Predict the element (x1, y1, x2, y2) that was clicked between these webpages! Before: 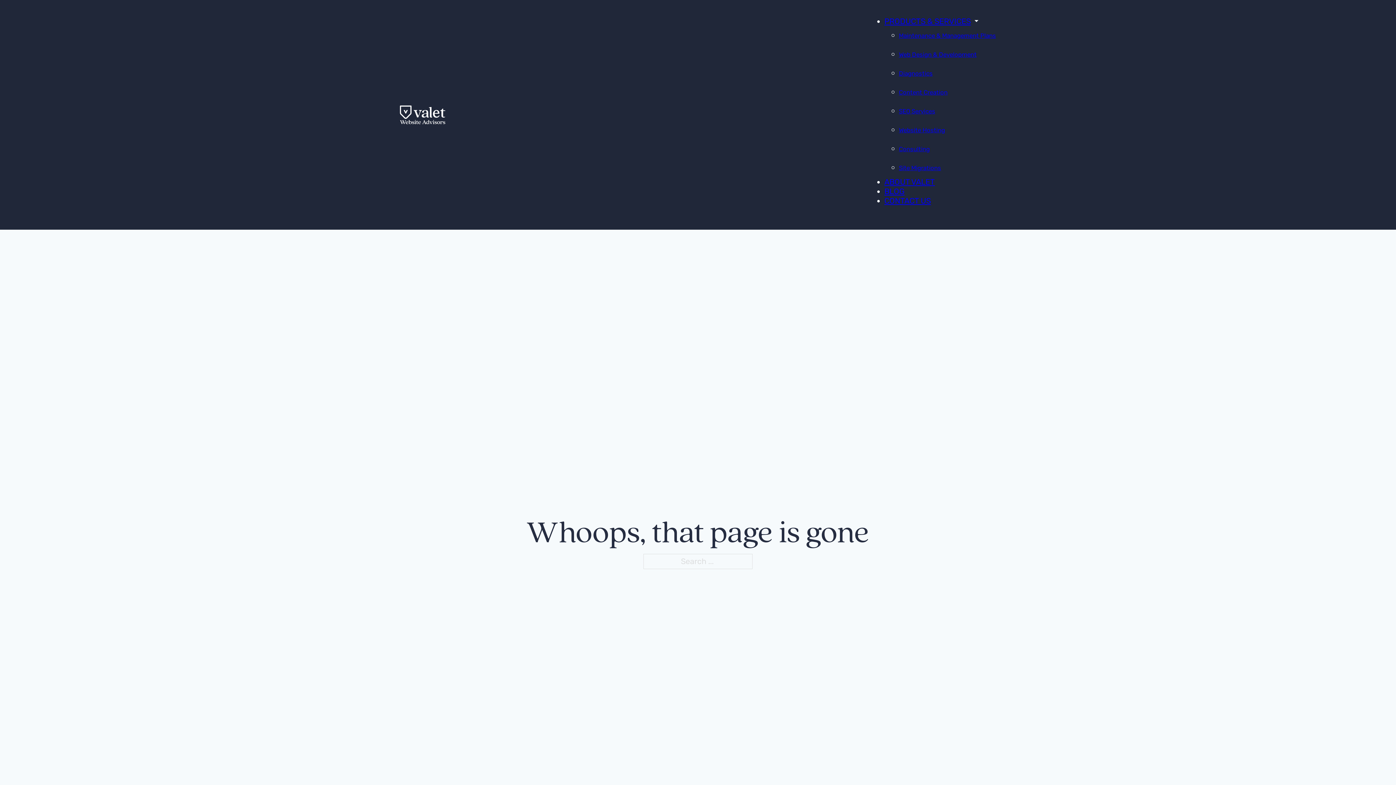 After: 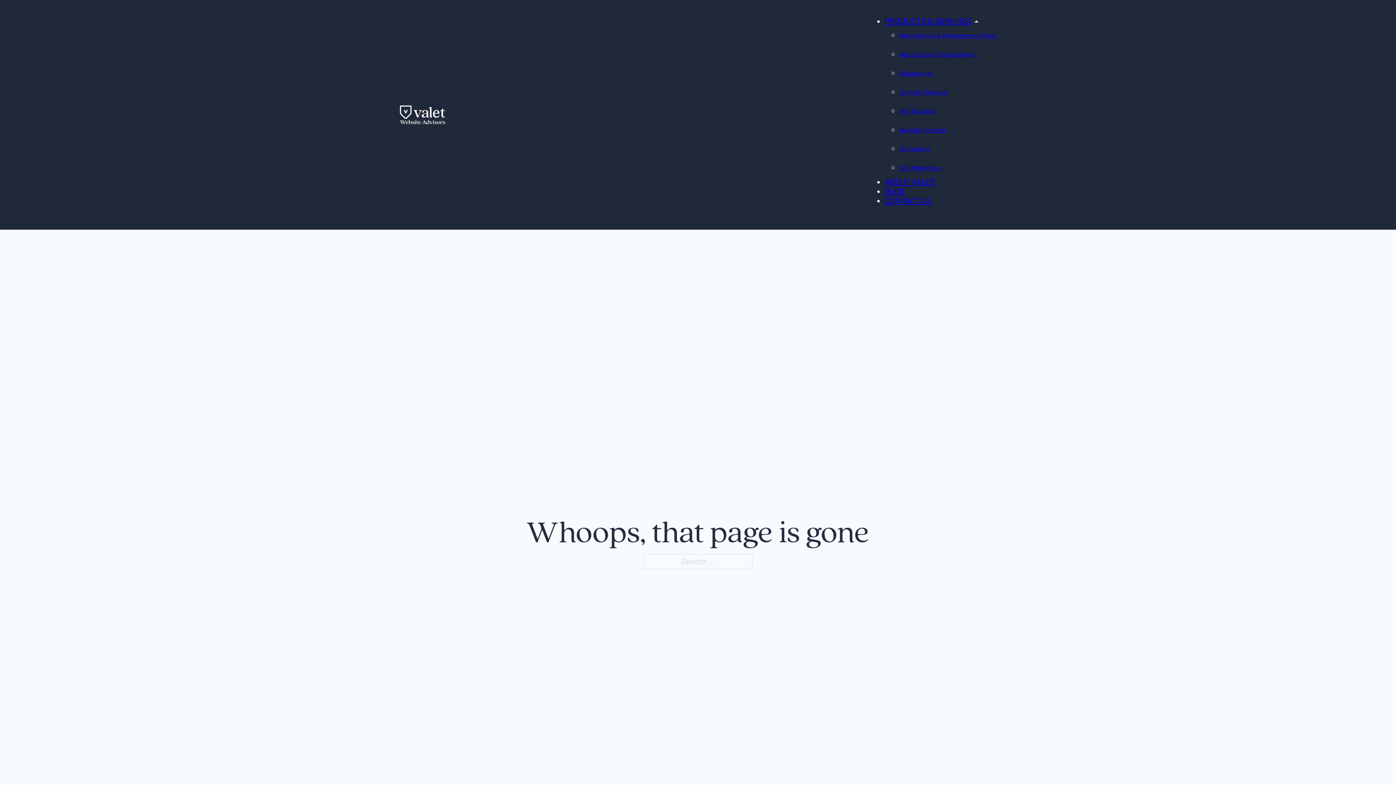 Action: bbox: (884, 16, 971, 26) label: PRODUCTS & SERVICES